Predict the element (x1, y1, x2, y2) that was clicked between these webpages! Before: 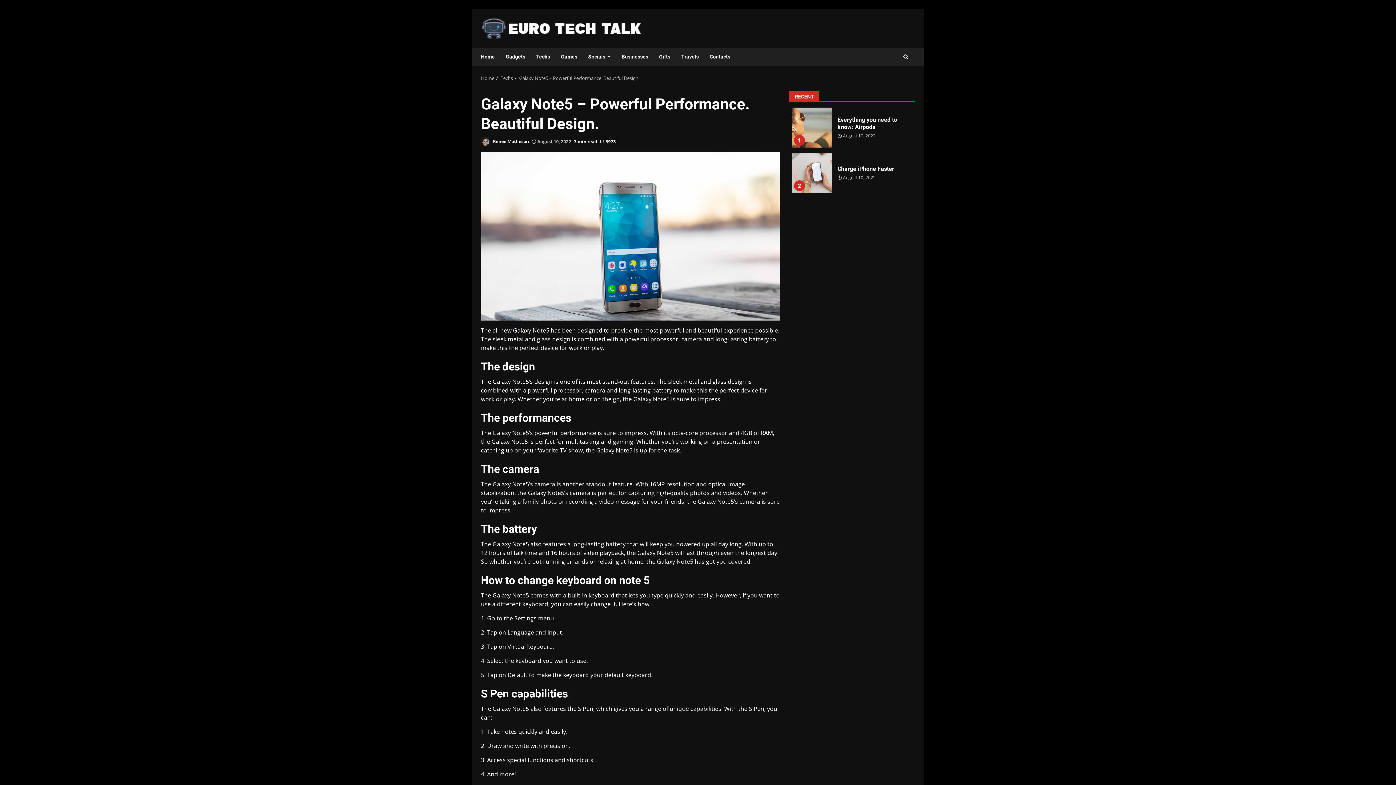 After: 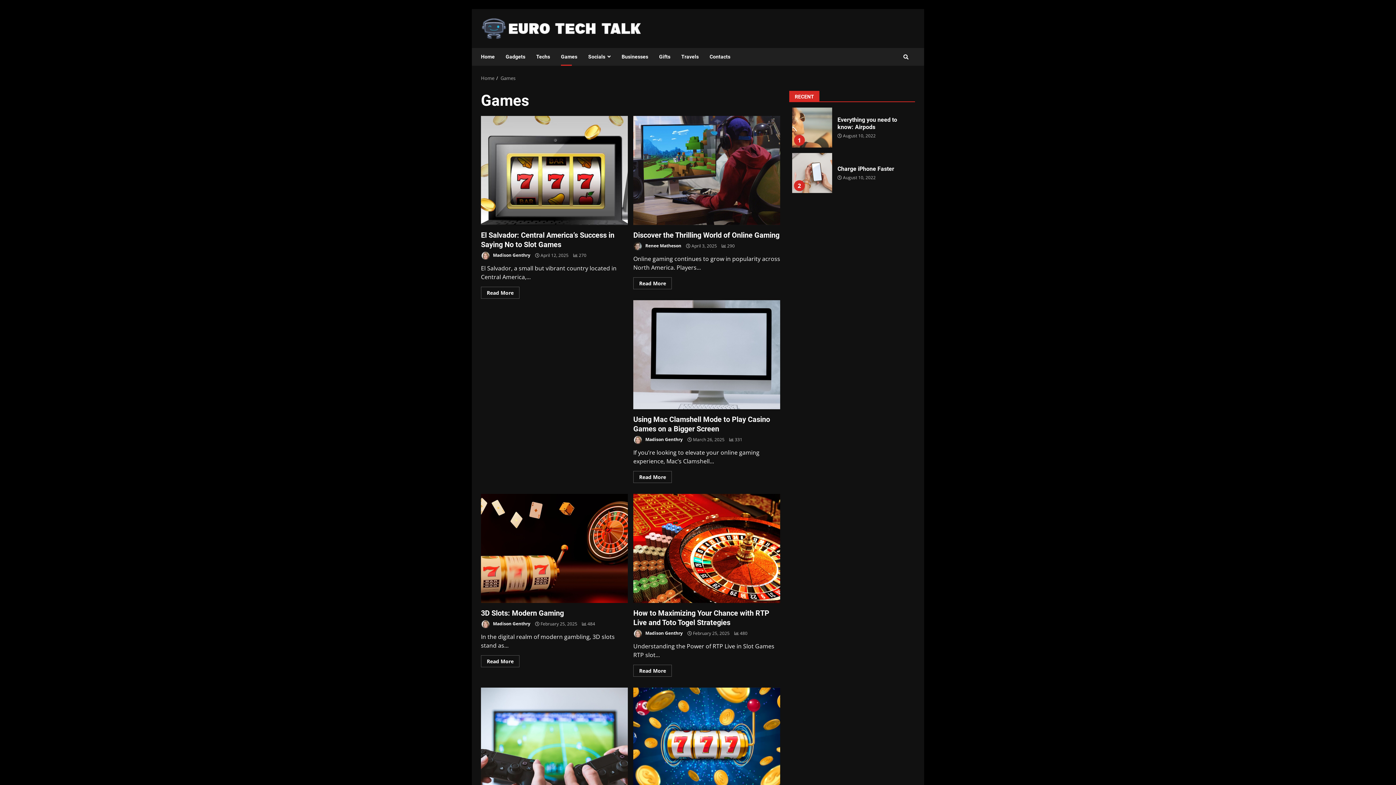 Action: bbox: (555, 48, 582, 65) label: Games